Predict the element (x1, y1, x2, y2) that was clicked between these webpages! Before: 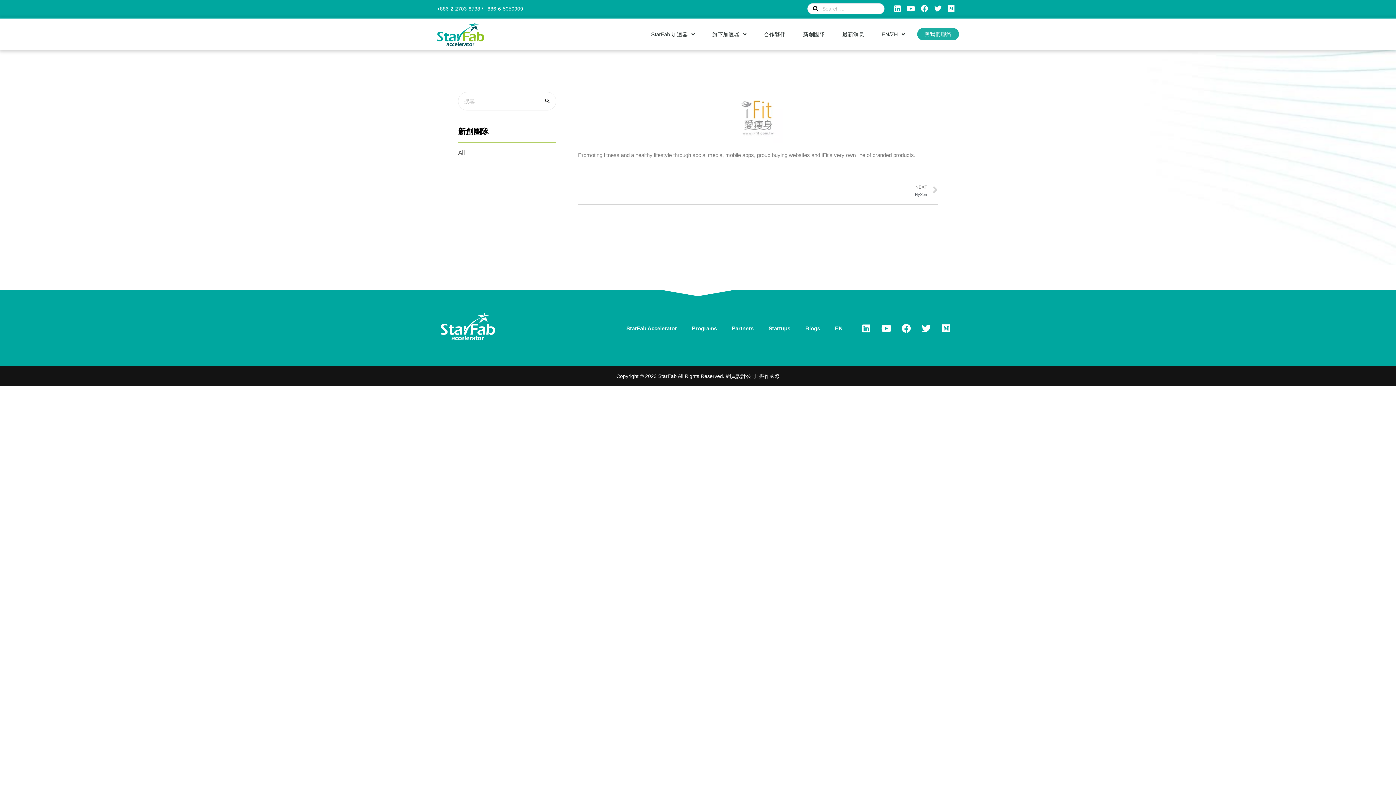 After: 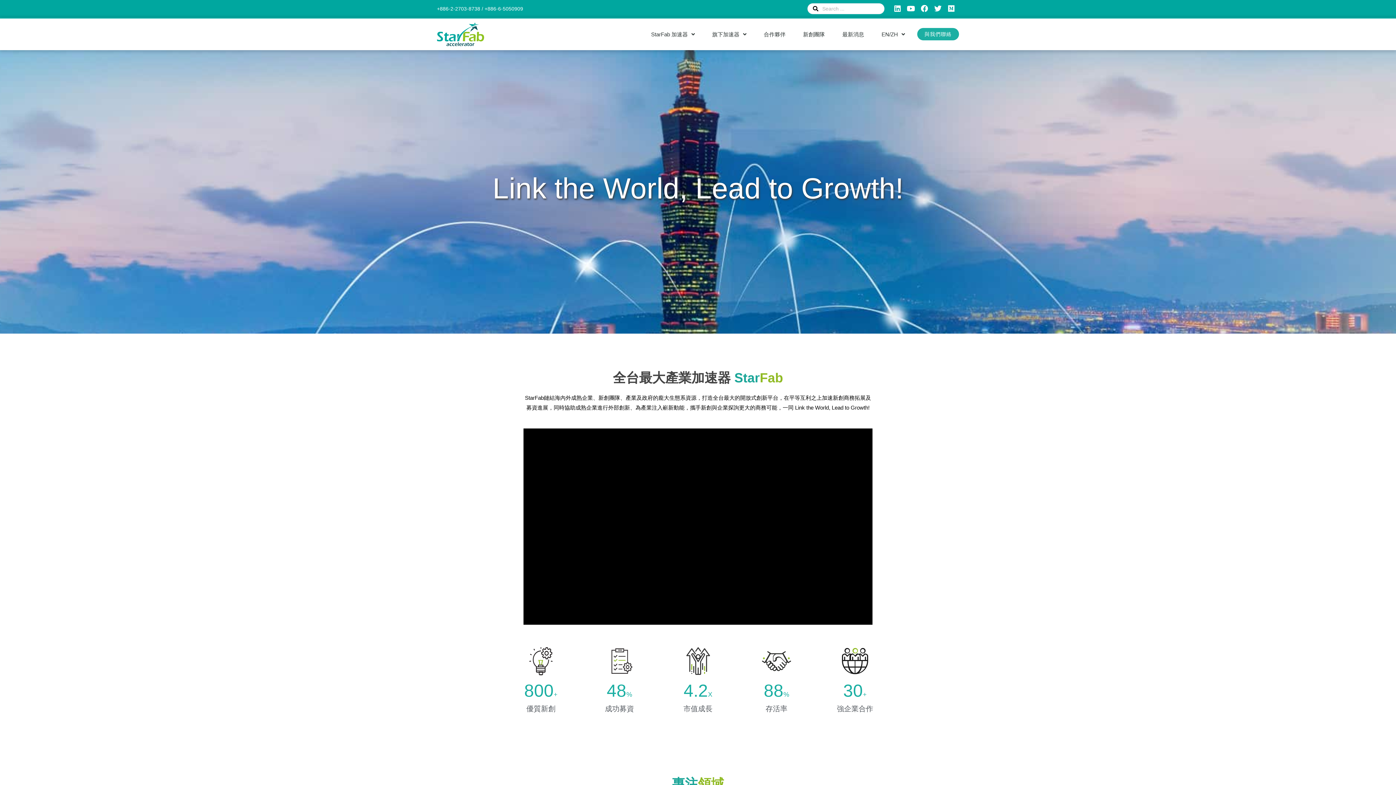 Action: bbox: (437, 21, 484, 47)